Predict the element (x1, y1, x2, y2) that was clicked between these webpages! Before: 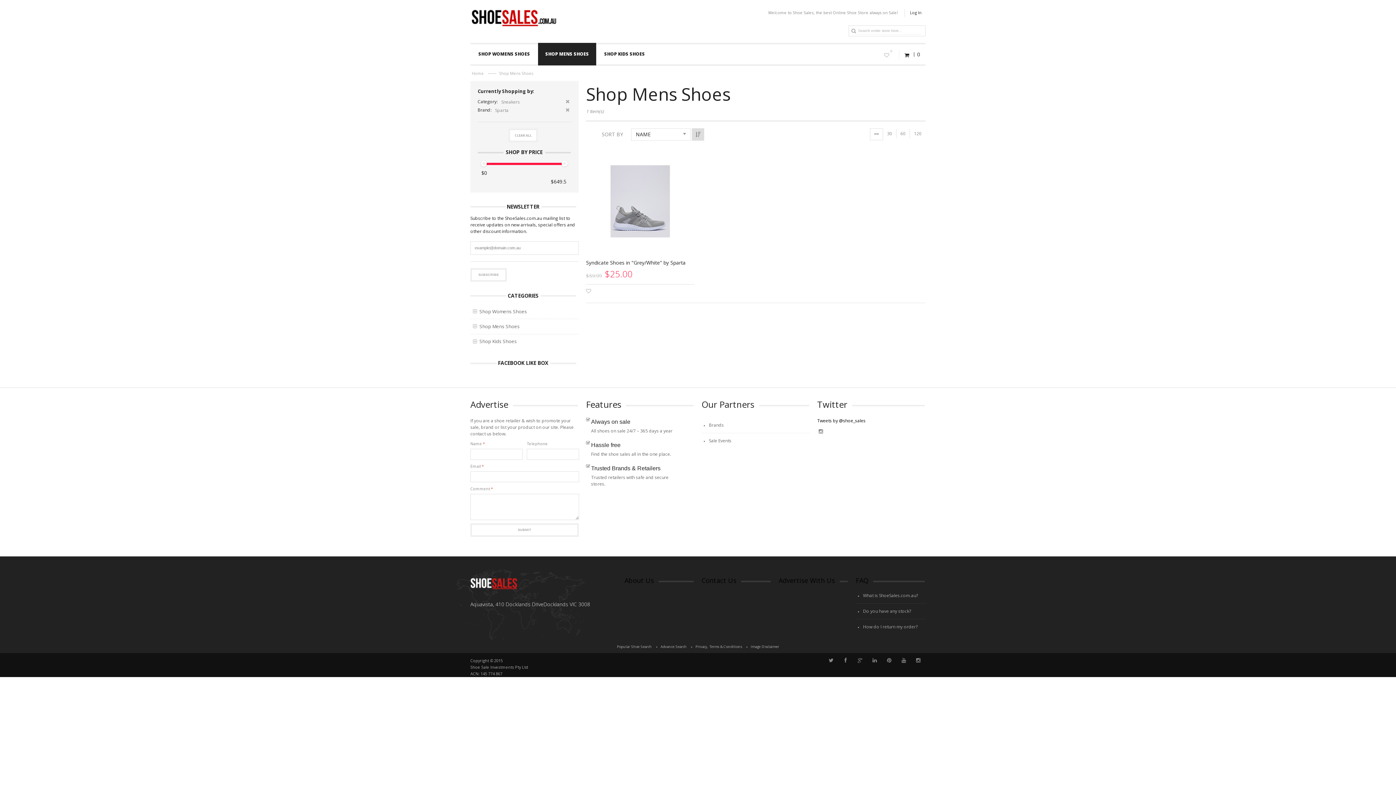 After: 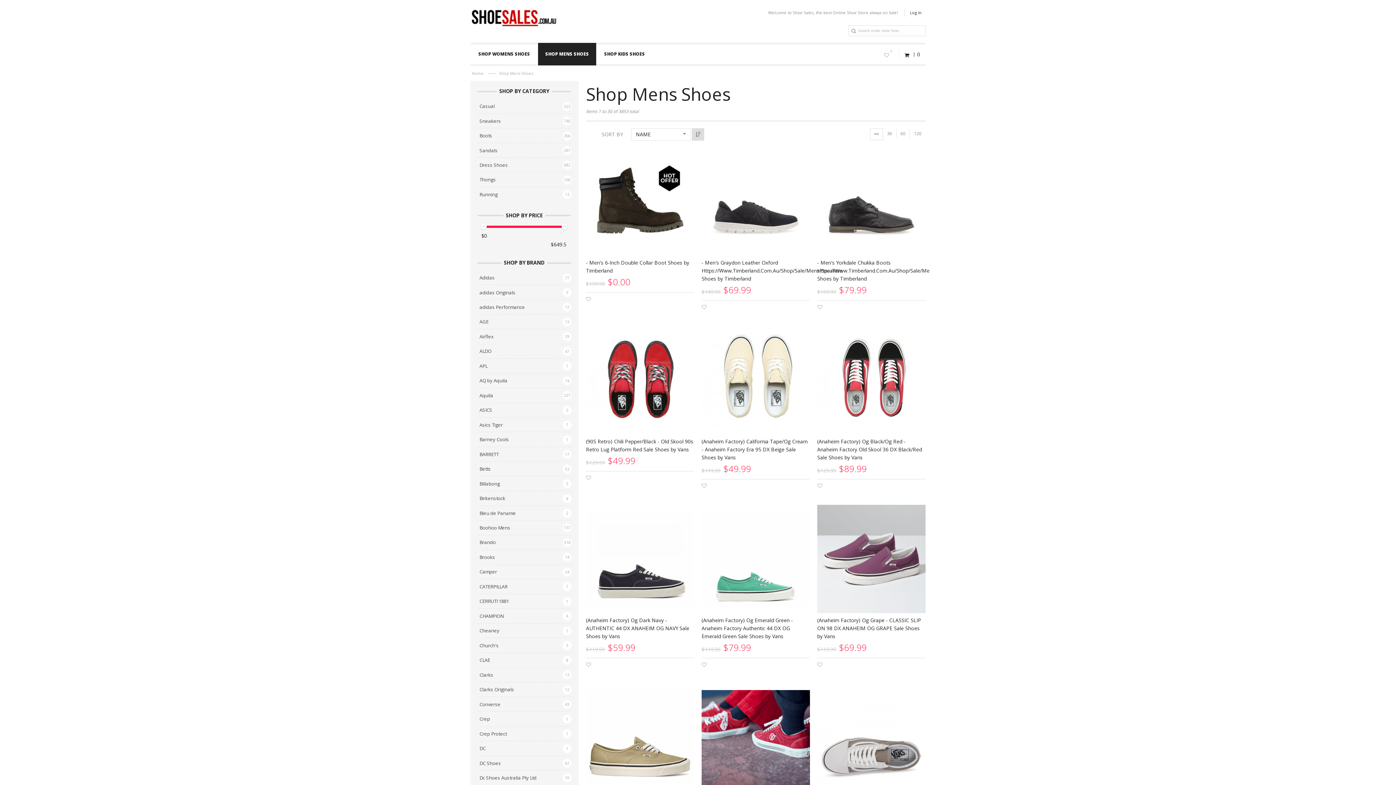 Action: bbox: (508, 128, 537, 142) label: CLEAR ALL